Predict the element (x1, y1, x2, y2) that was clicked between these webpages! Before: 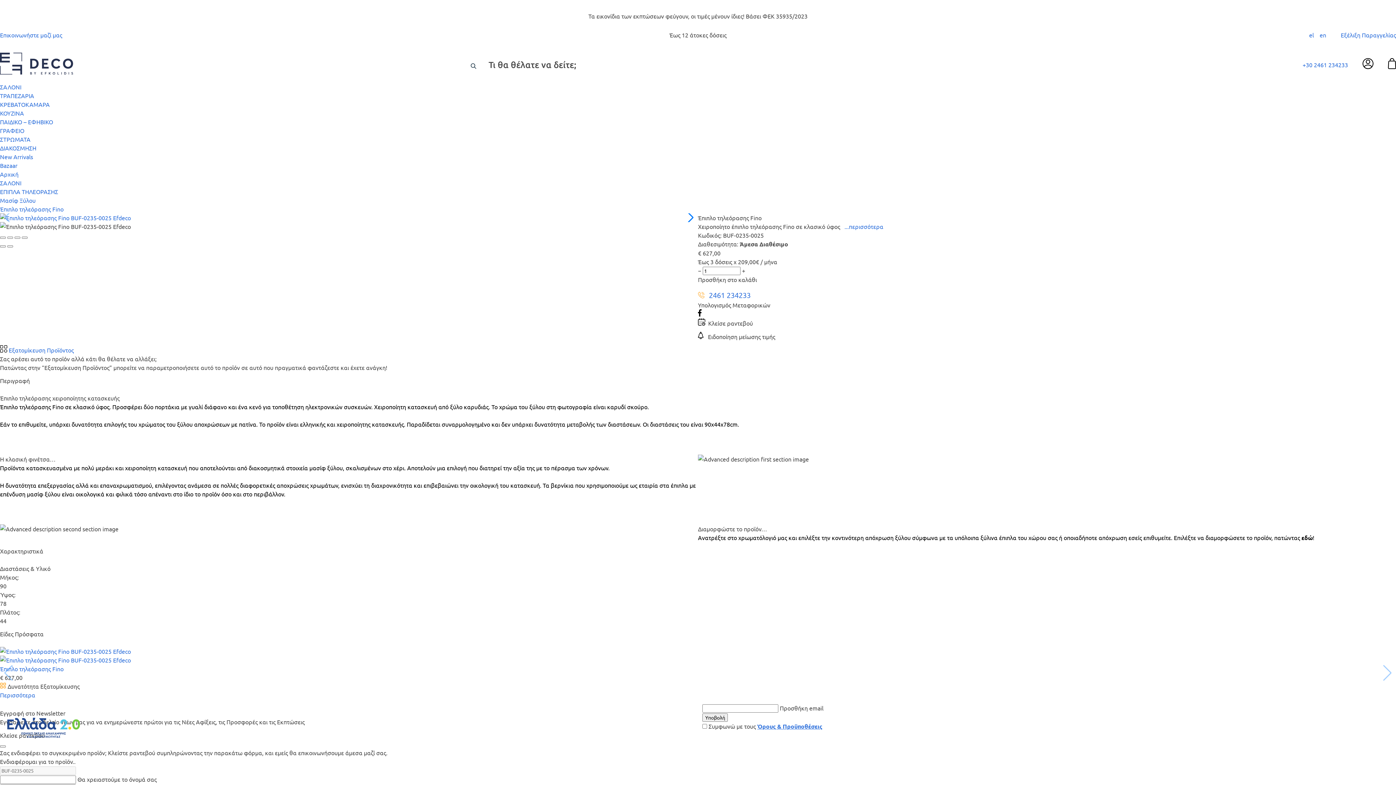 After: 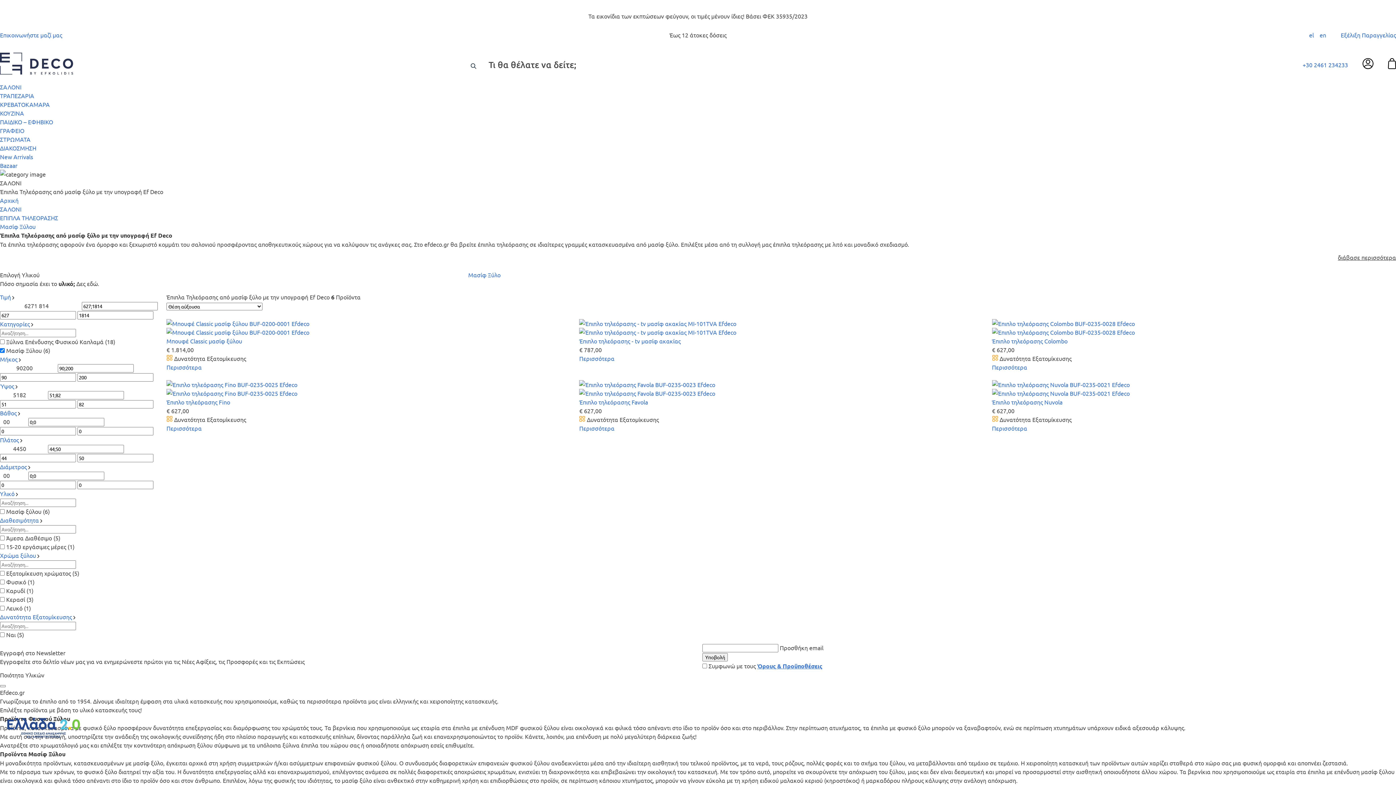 Action: label: Μασίφ Ξύλου bbox: (0, 196, 35, 204)